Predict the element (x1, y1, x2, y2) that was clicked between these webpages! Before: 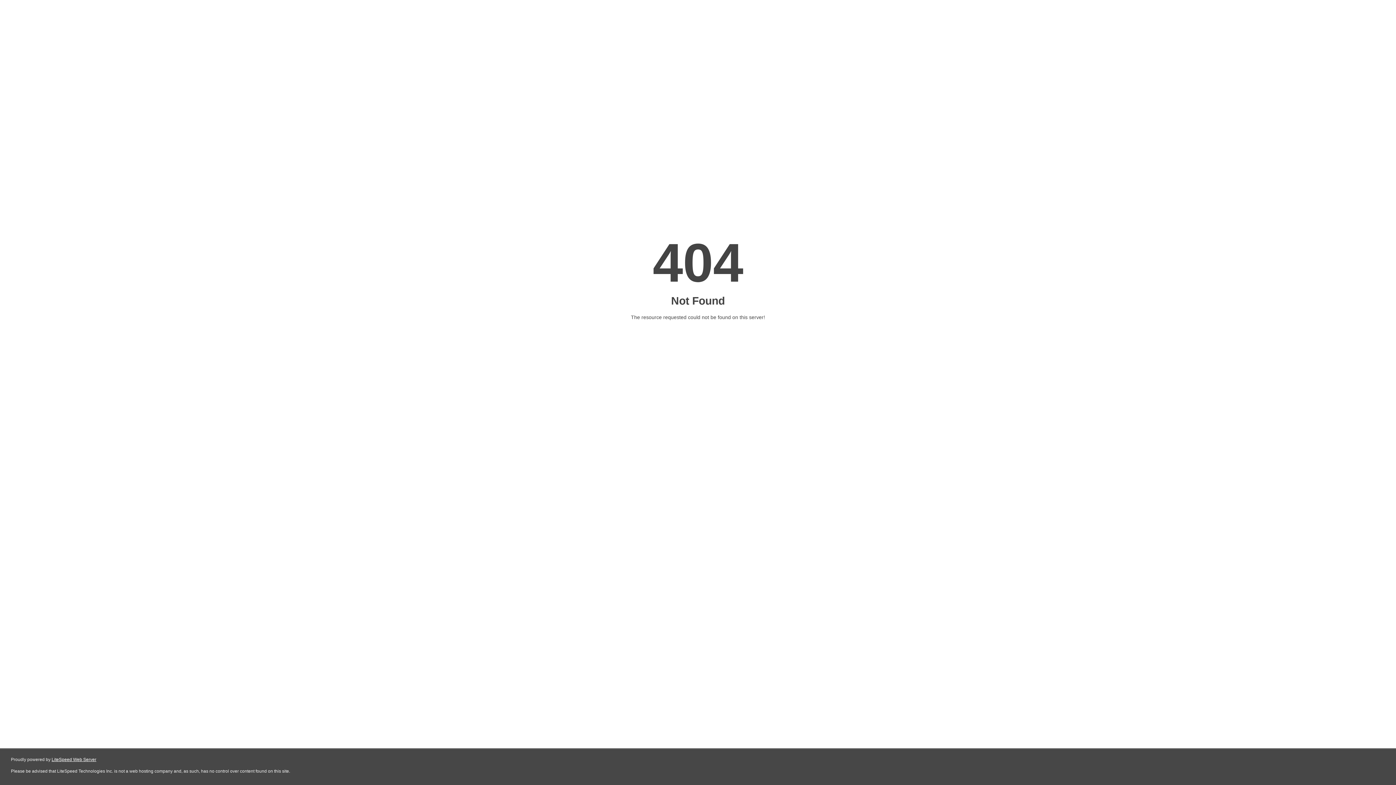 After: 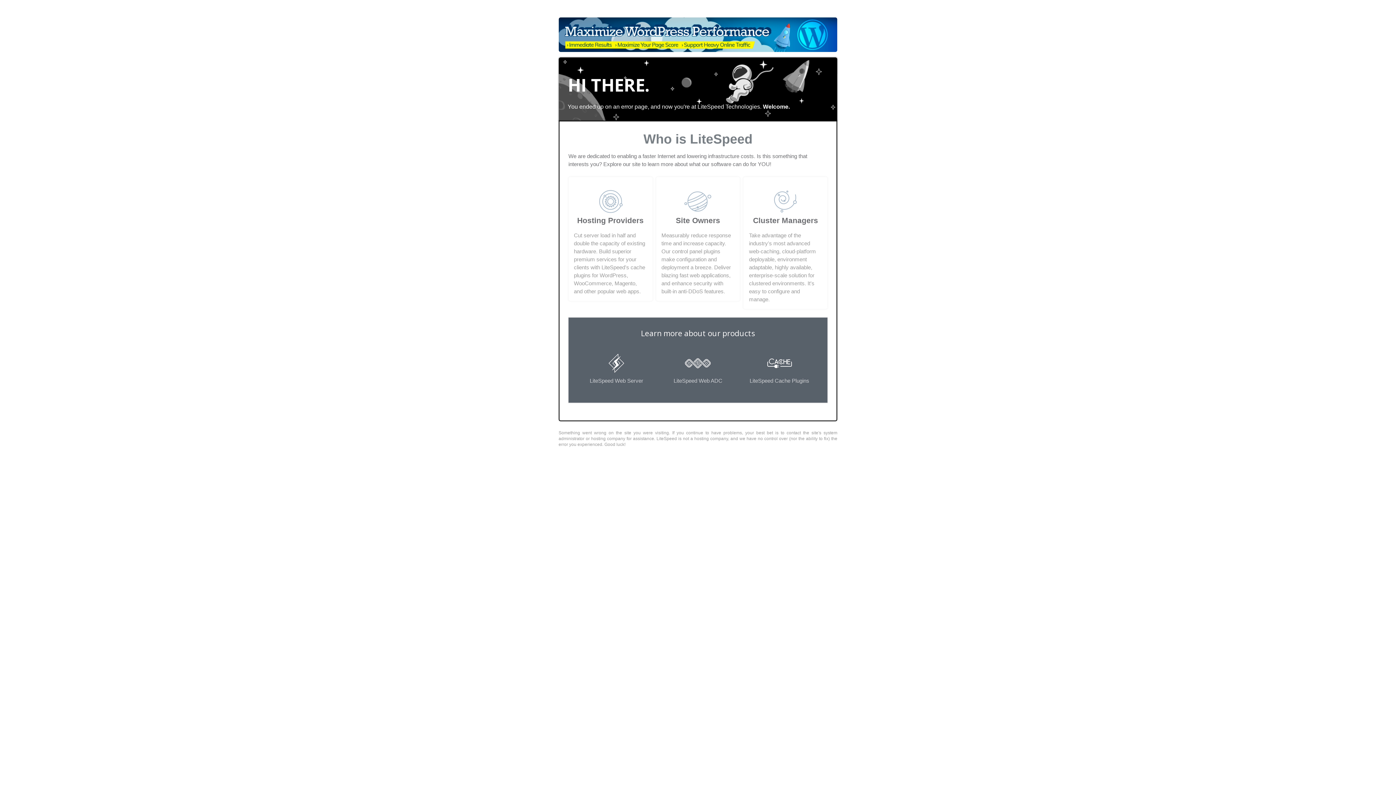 Action: bbox: (51, 757, 96, 762) label: LiteSpeed Web Server